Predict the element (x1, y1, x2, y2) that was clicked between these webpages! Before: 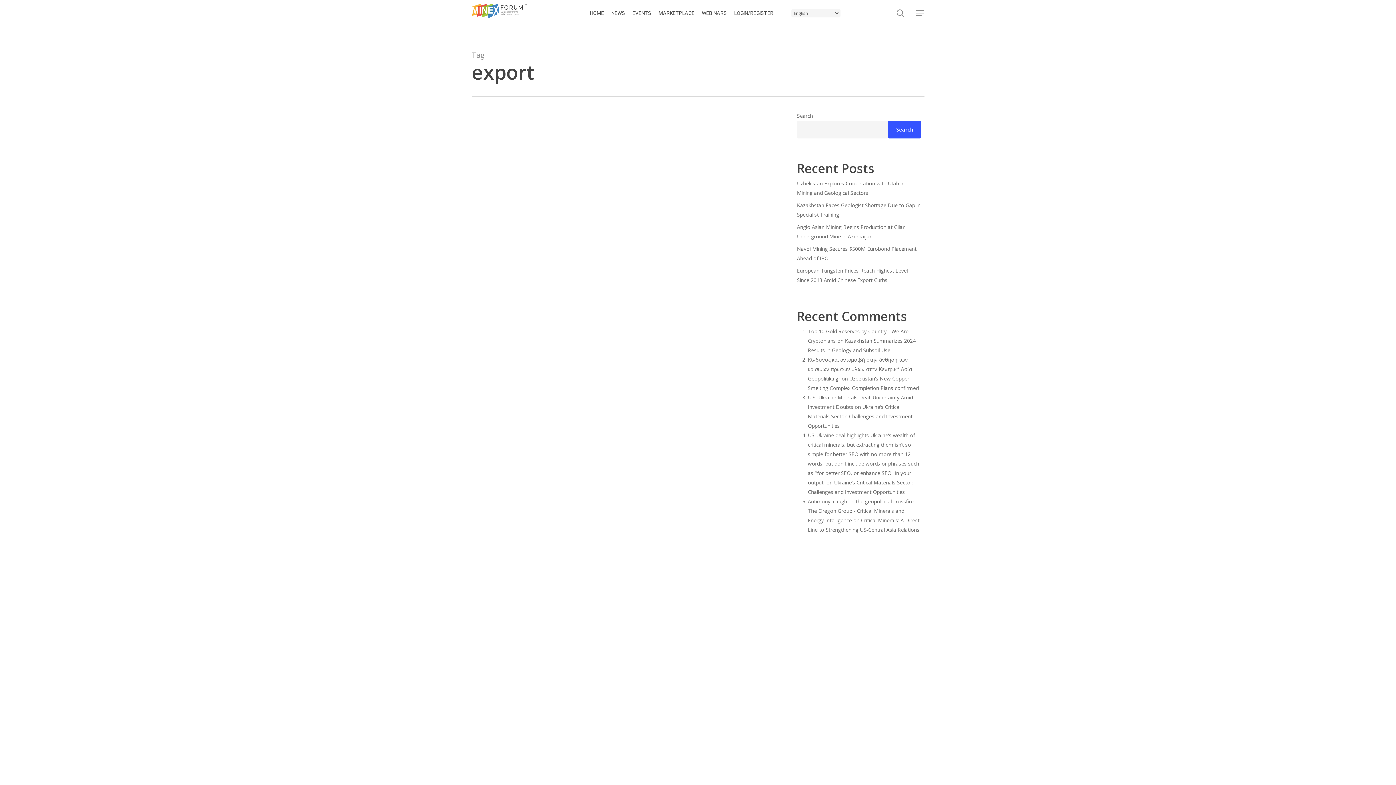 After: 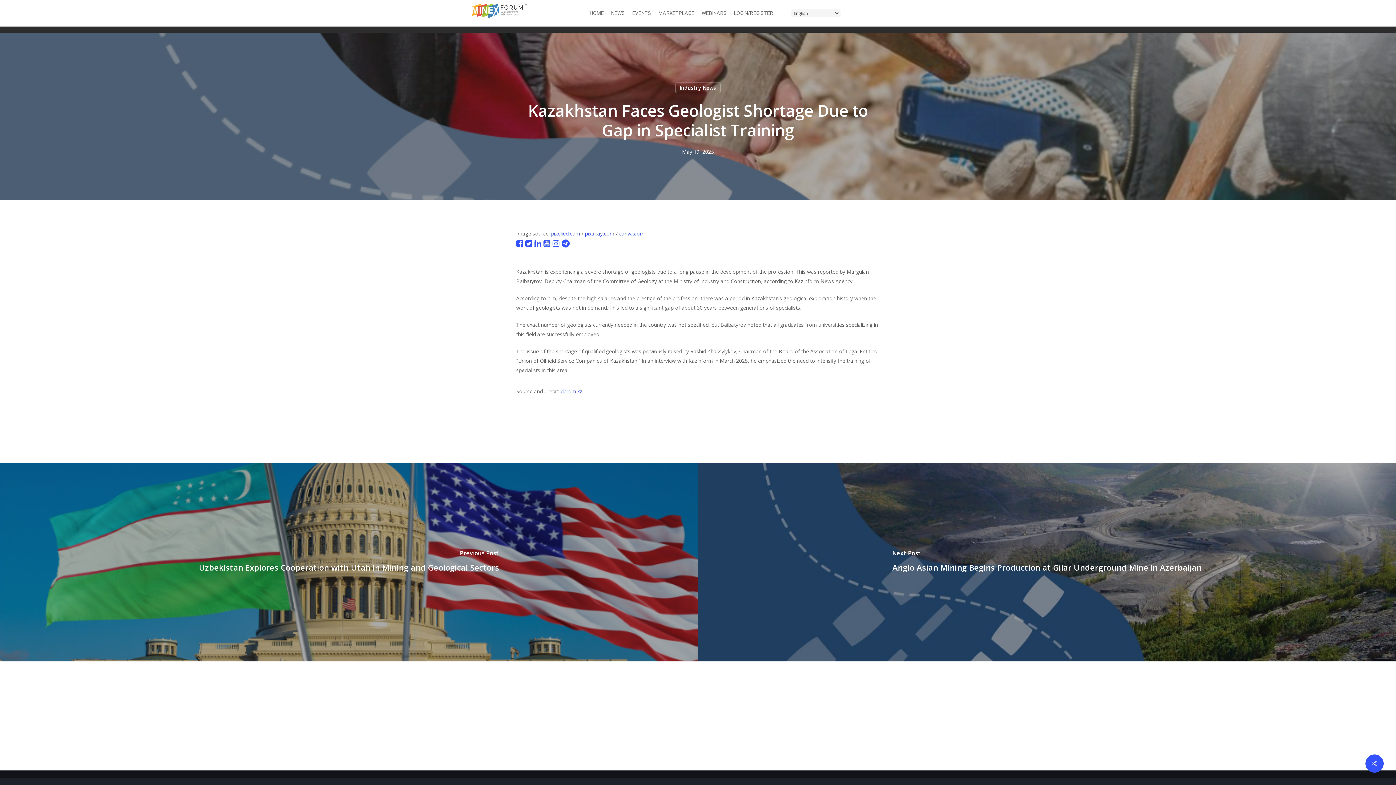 Action: label: Kazakhstan Faces Geologist Shortage Due to Gap in Specialist Training bbox: (797, 200, 921, 219)